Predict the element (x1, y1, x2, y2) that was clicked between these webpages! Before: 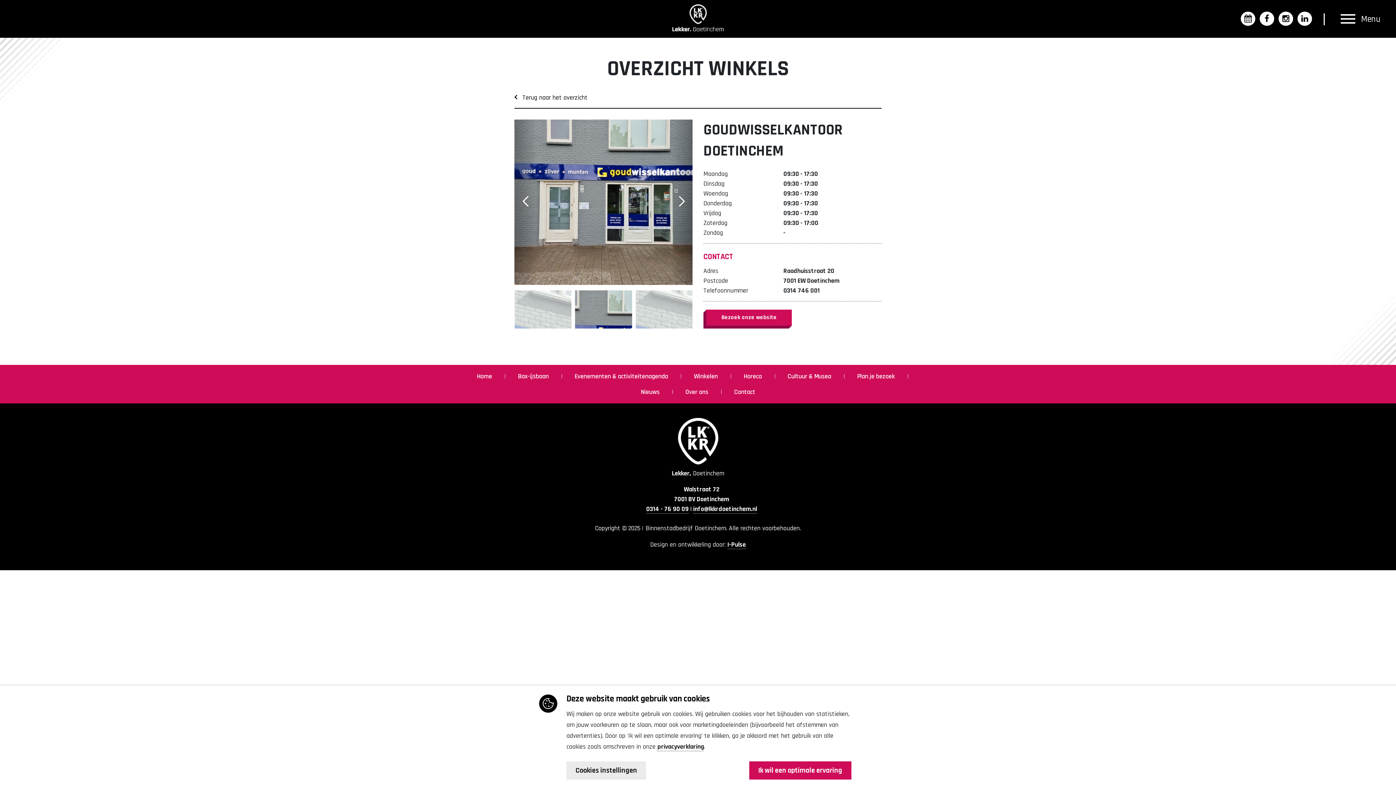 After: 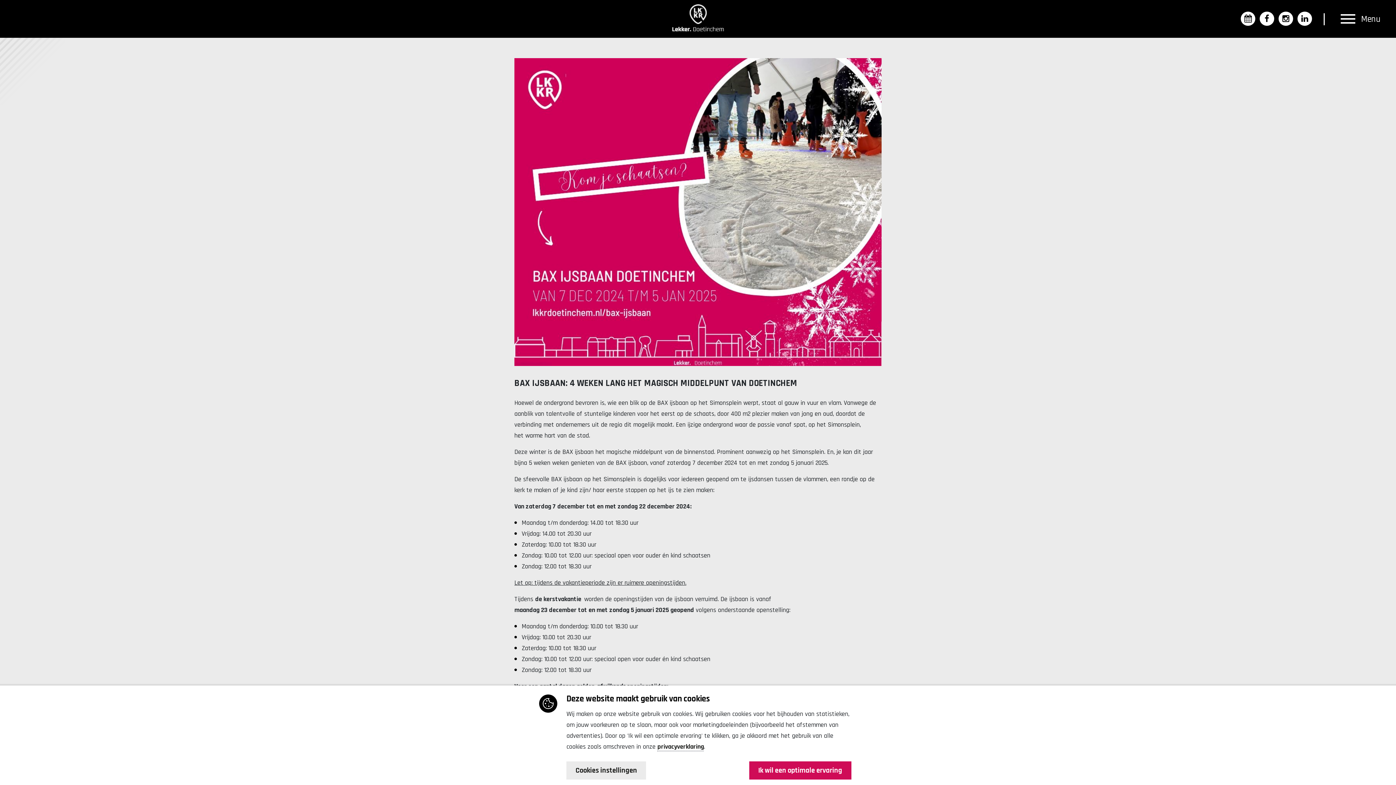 Action: label: Bax-ijsbaan  bbox: (518, 368, 573, 384)